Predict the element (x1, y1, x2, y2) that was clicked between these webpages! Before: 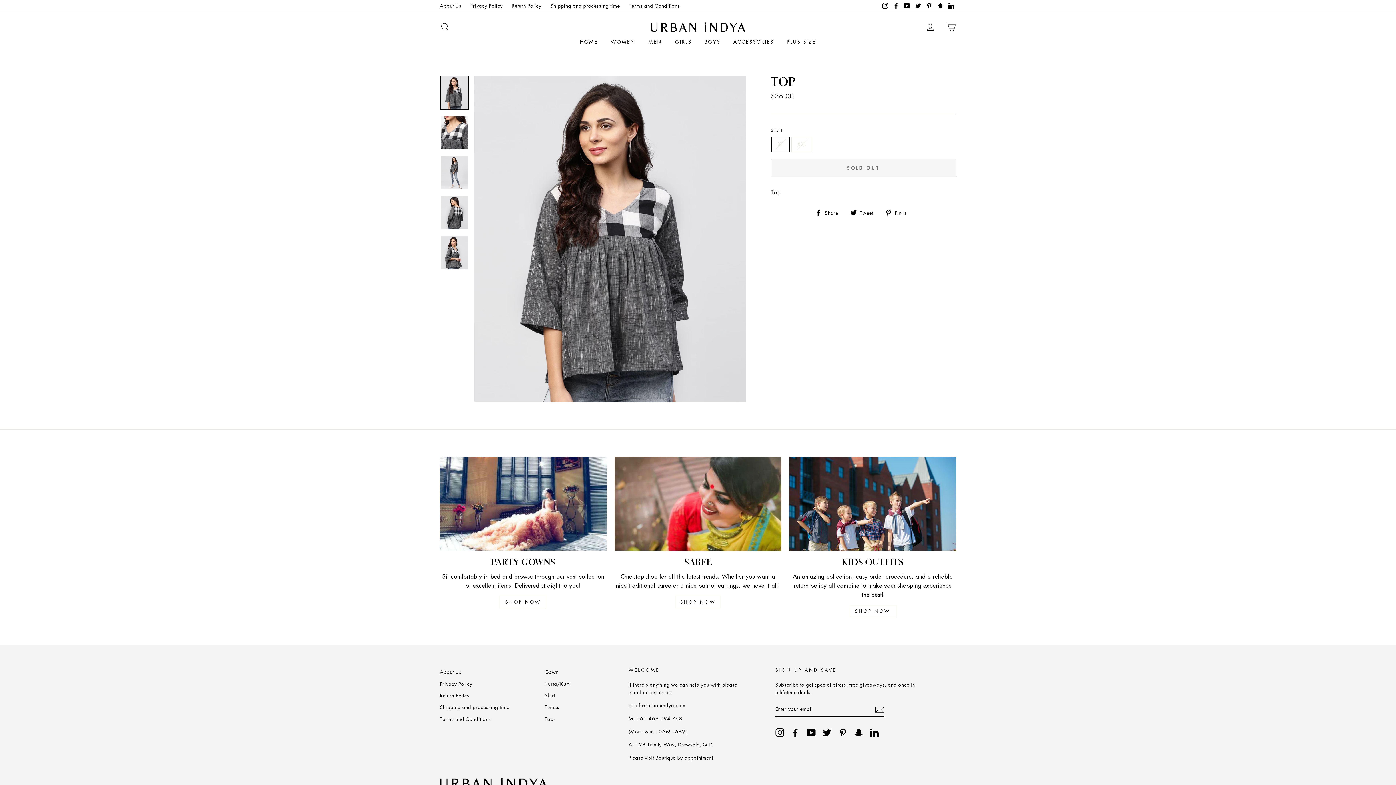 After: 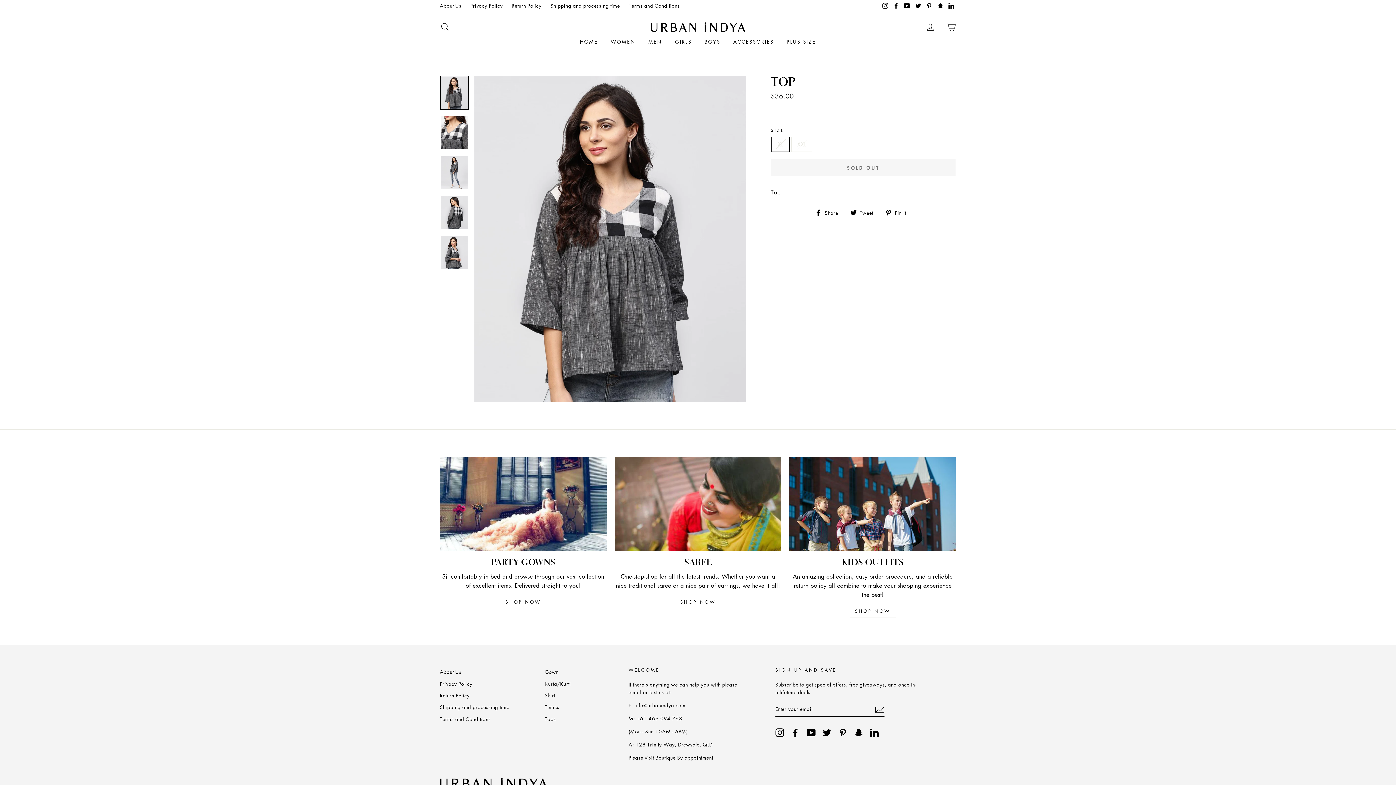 Action: bbox: (850, 207, 878, 216) label:  Tweet
Tweet on Twitter